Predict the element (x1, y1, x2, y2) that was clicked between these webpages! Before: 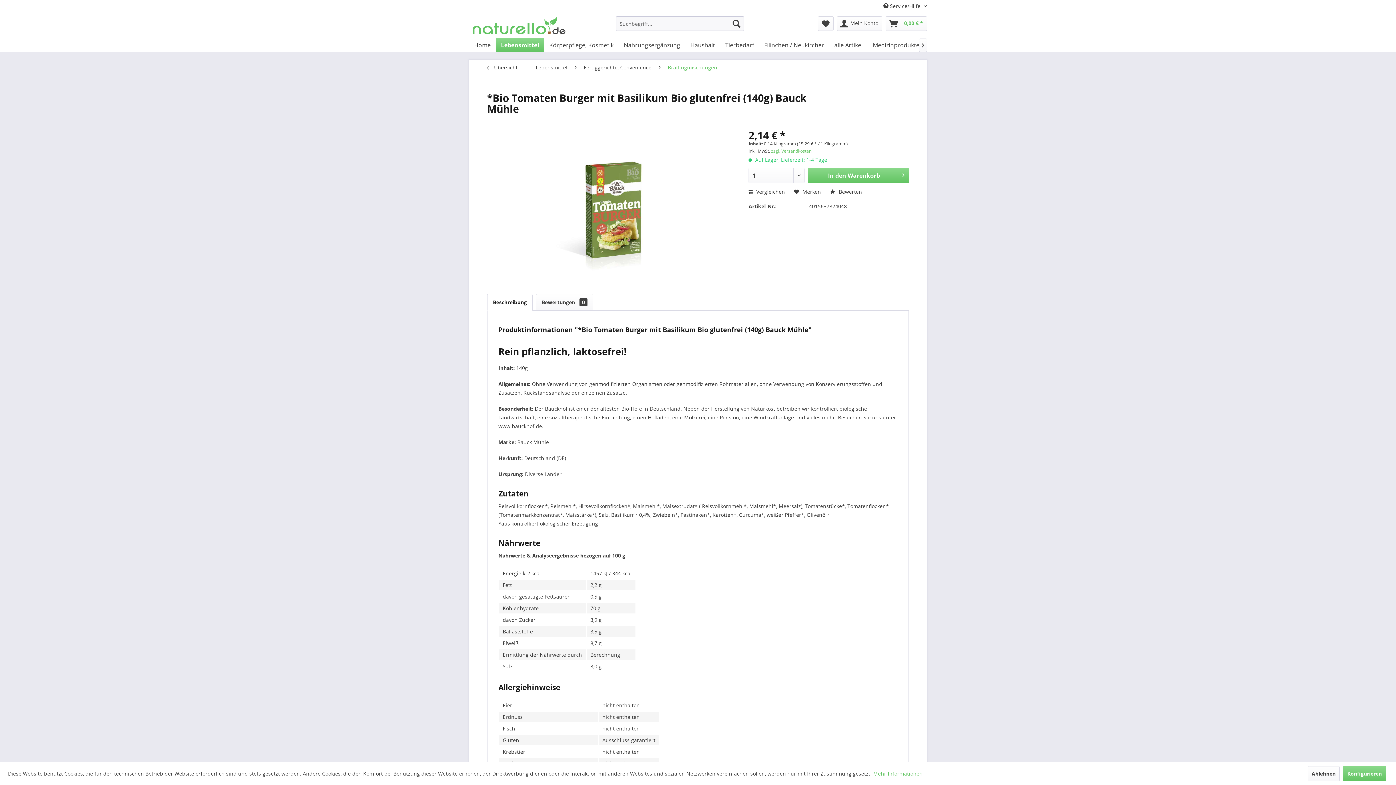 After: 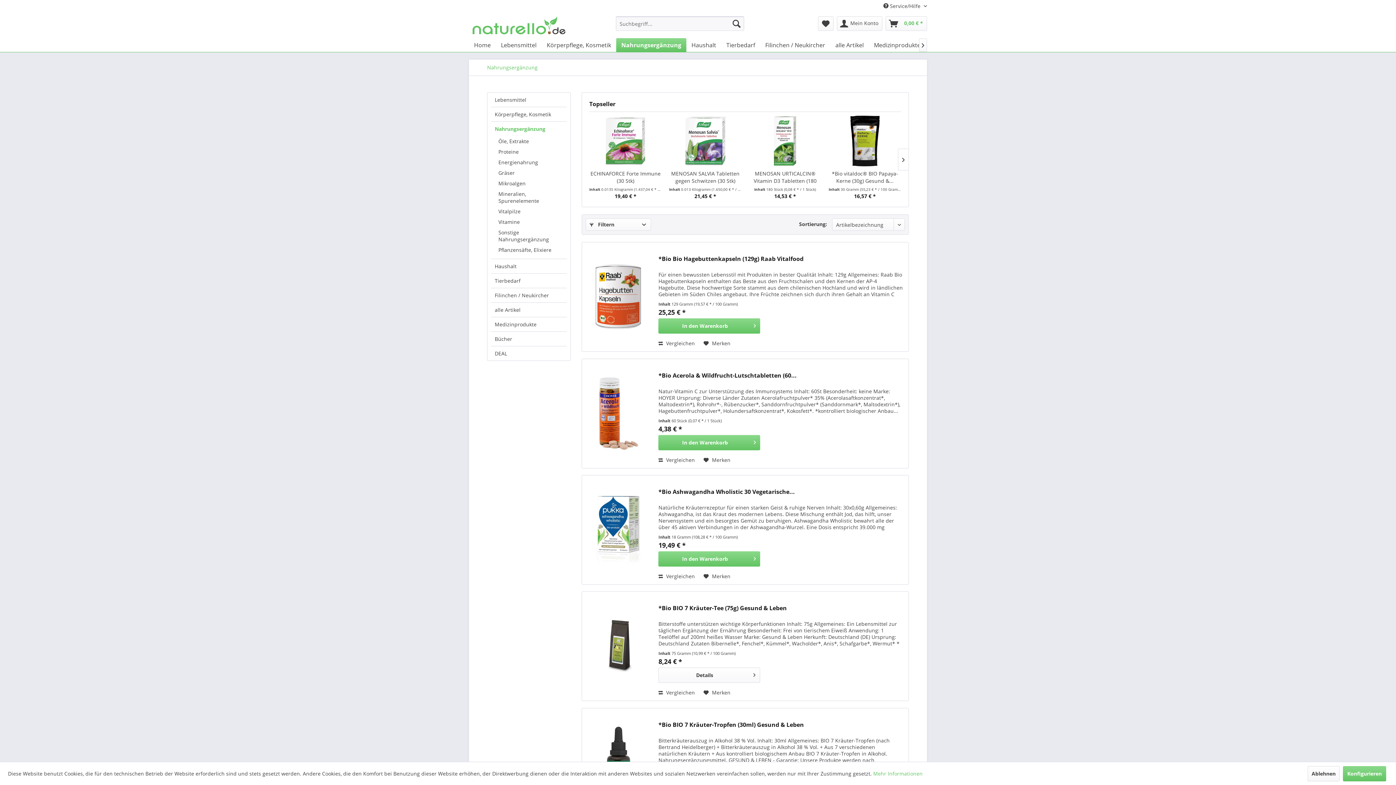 Action: label: Nahrungsergänzung bbox: (618, 38, 685, 52)